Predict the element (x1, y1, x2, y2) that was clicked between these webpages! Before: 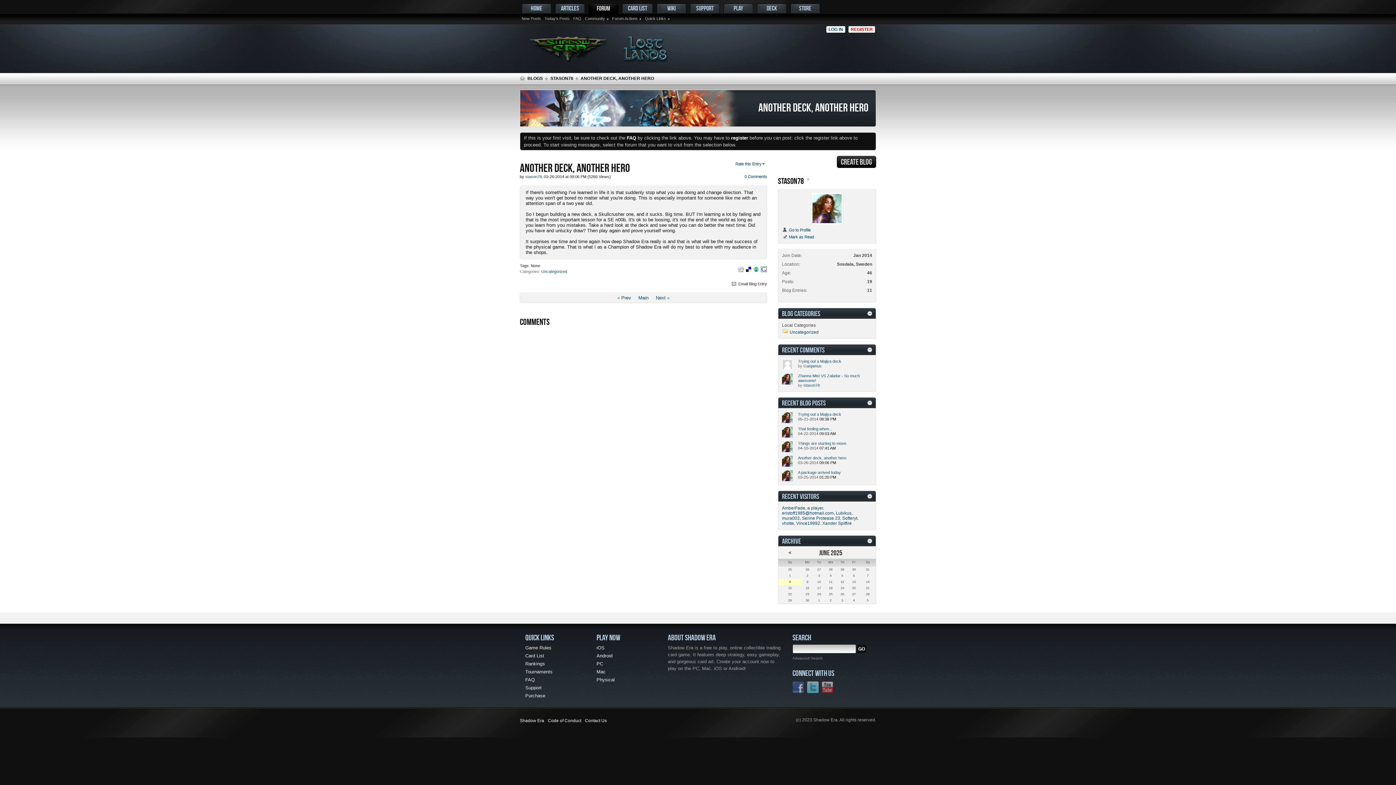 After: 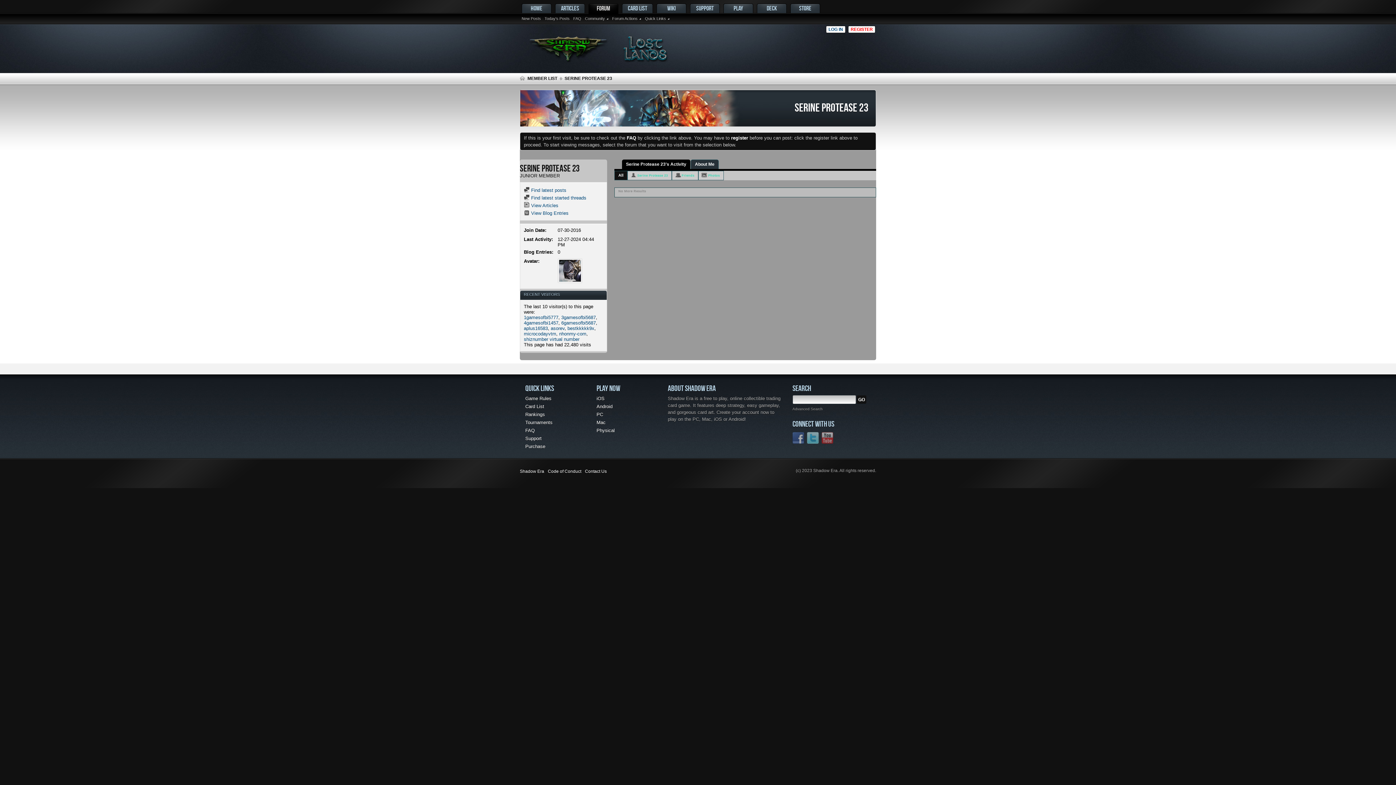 Action: bbox: (802, 516, 840, 521) label: Serine Protease 23